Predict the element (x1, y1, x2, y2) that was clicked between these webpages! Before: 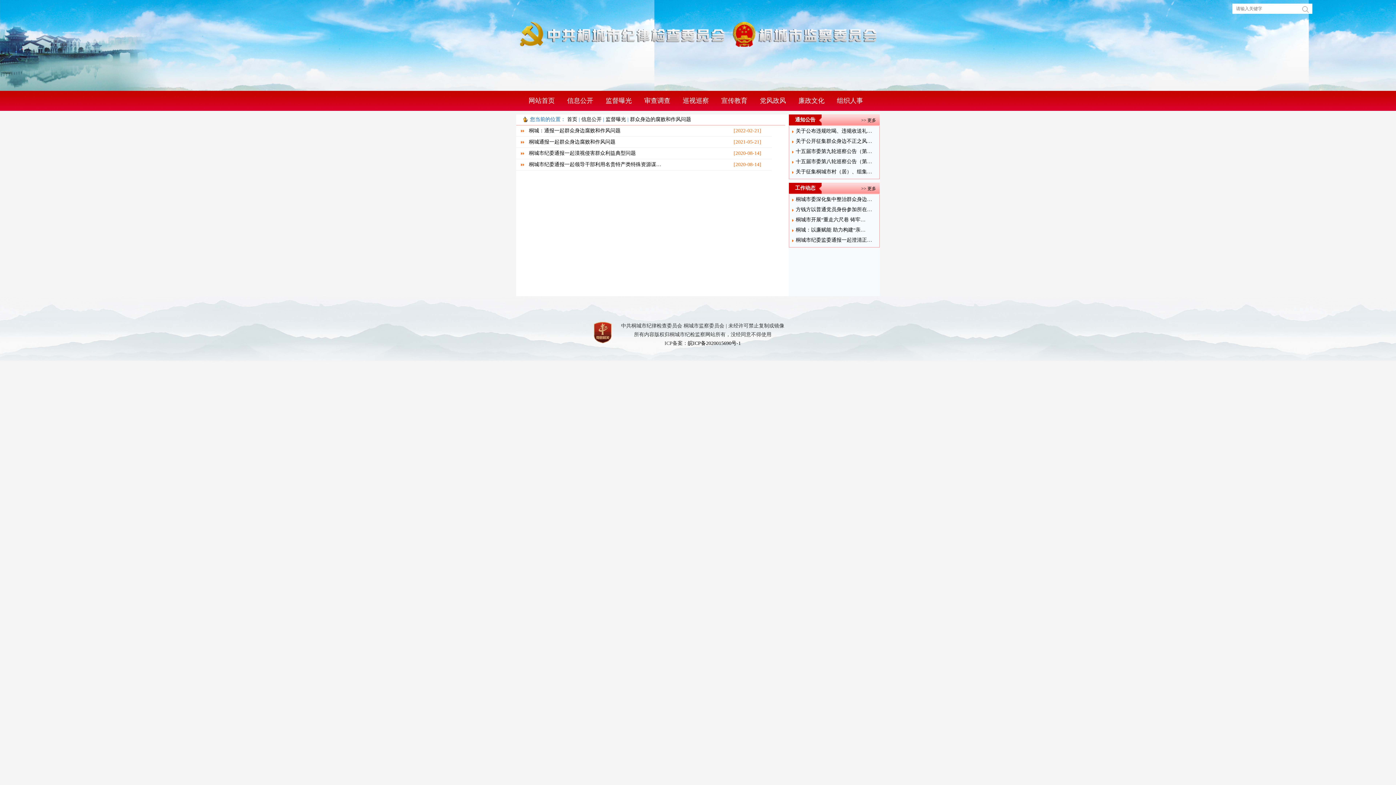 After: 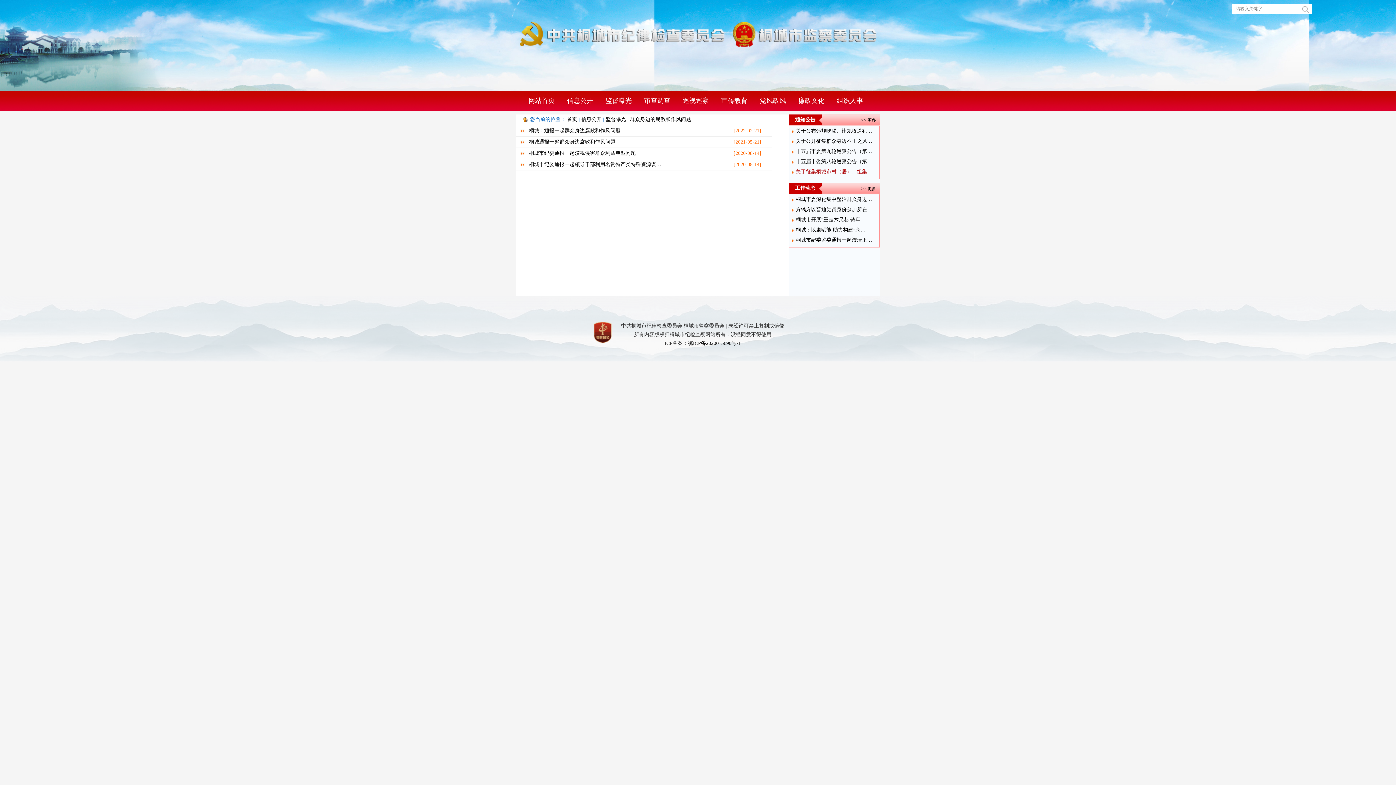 Action: label: 关于征集桐城市村（居）、组集… bbox: (796, 169, 872, 174)